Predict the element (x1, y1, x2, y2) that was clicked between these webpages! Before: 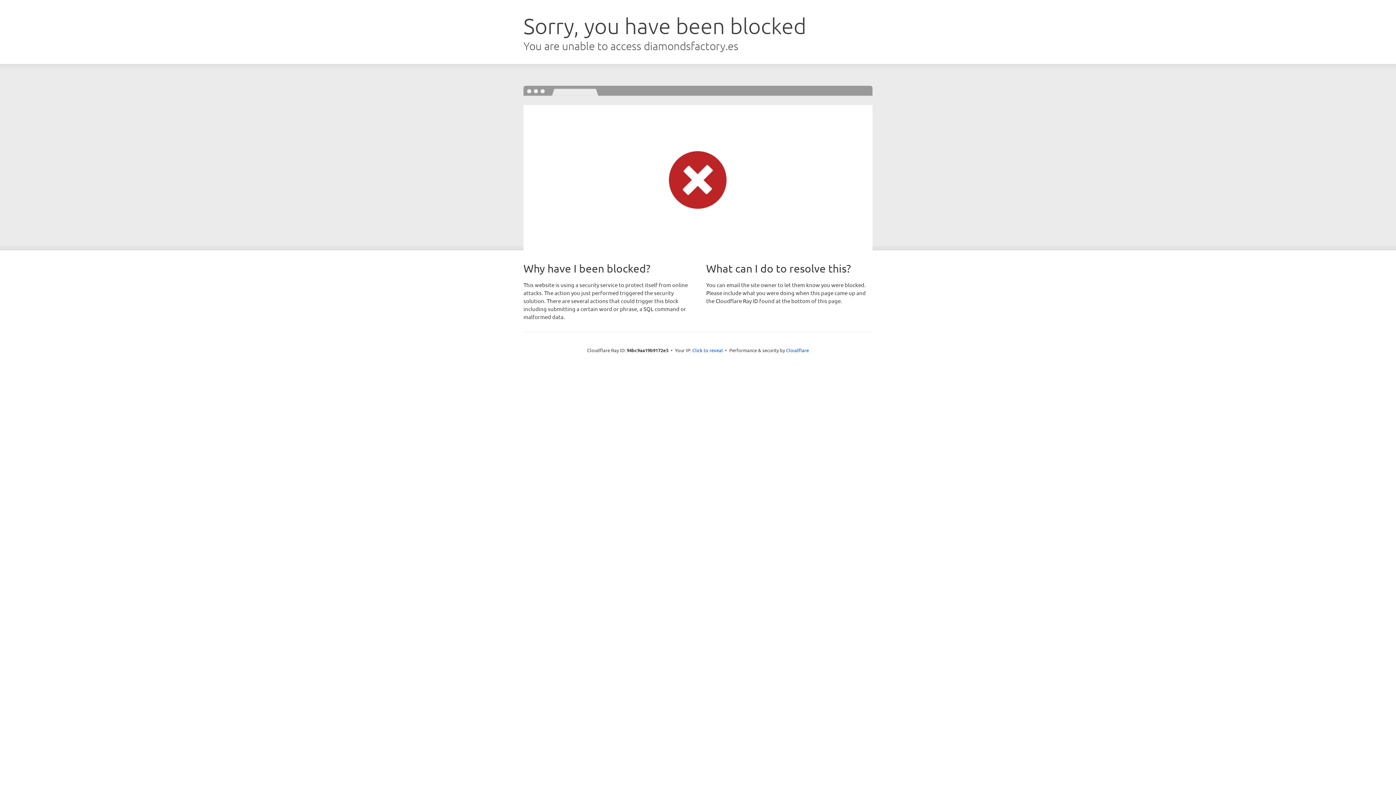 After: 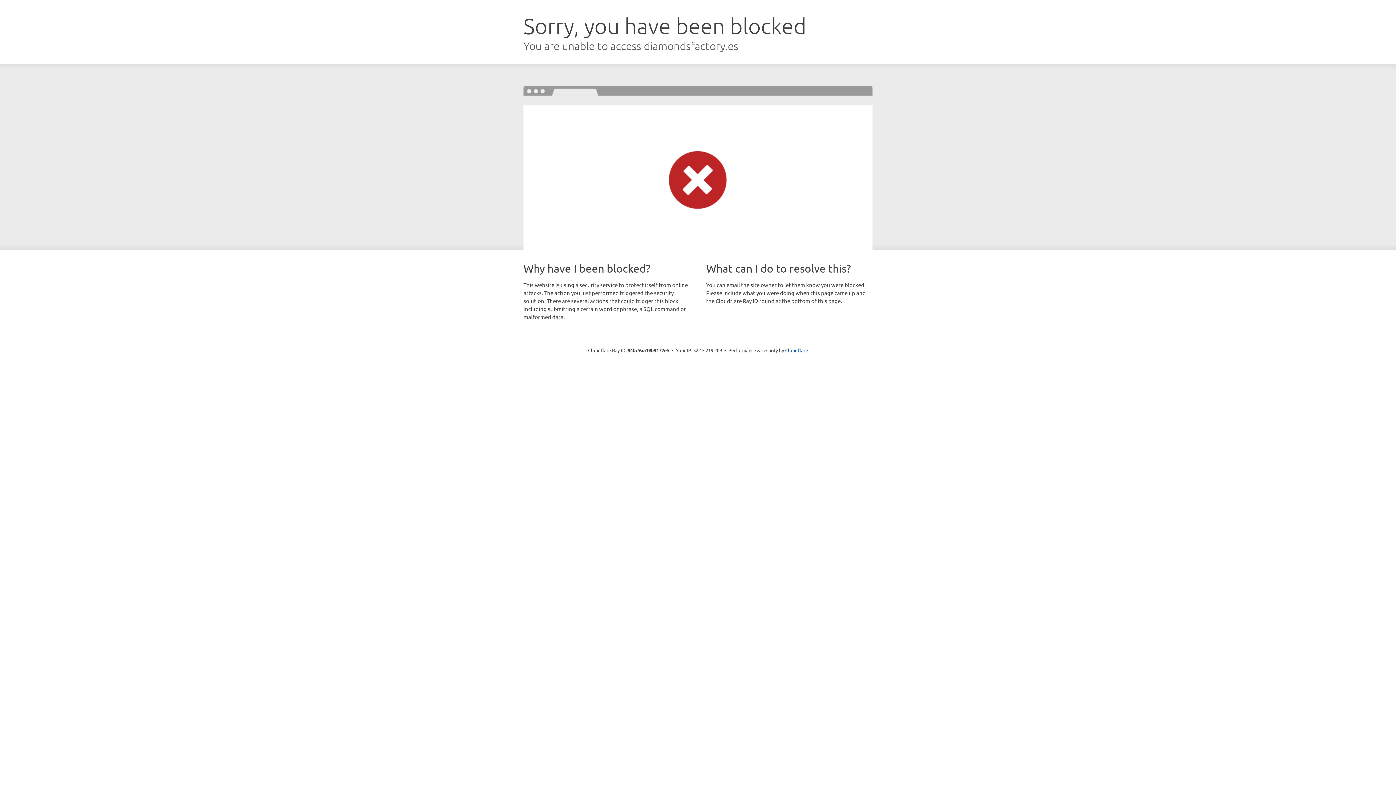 Action: label: Click to reveal bbox: (692, 346, 723, 353)